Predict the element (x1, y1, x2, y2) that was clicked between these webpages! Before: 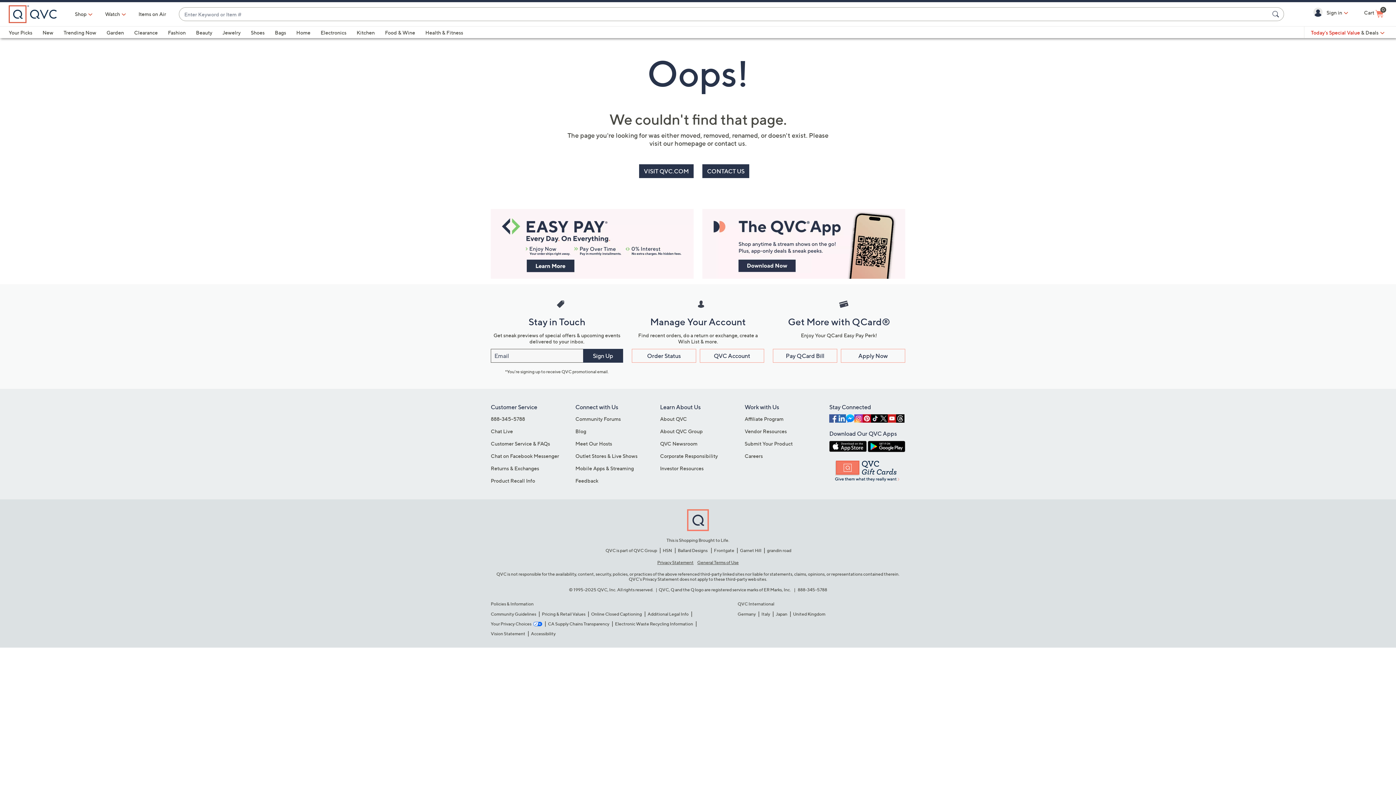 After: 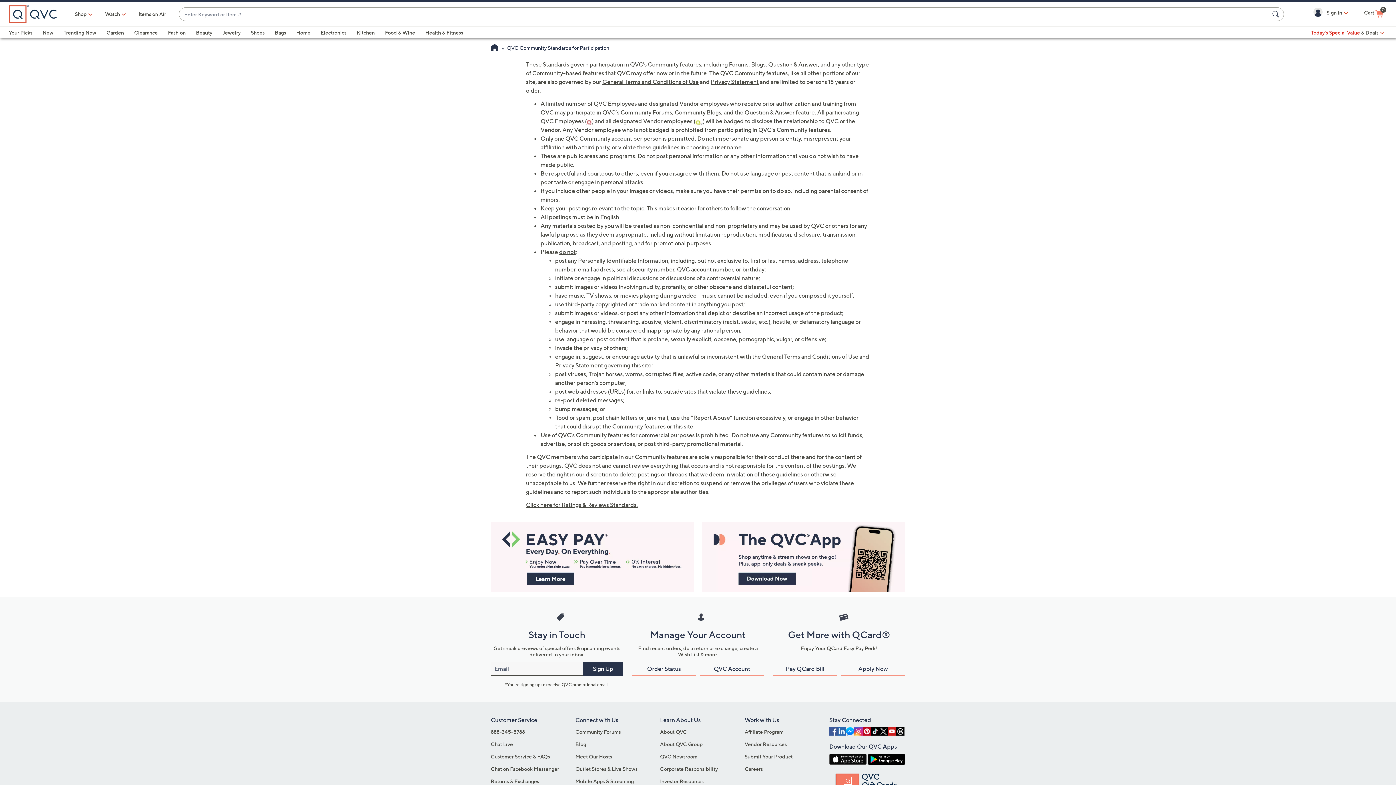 Action: label: Community Guidelines bbox: (490, 611, 536, 617)